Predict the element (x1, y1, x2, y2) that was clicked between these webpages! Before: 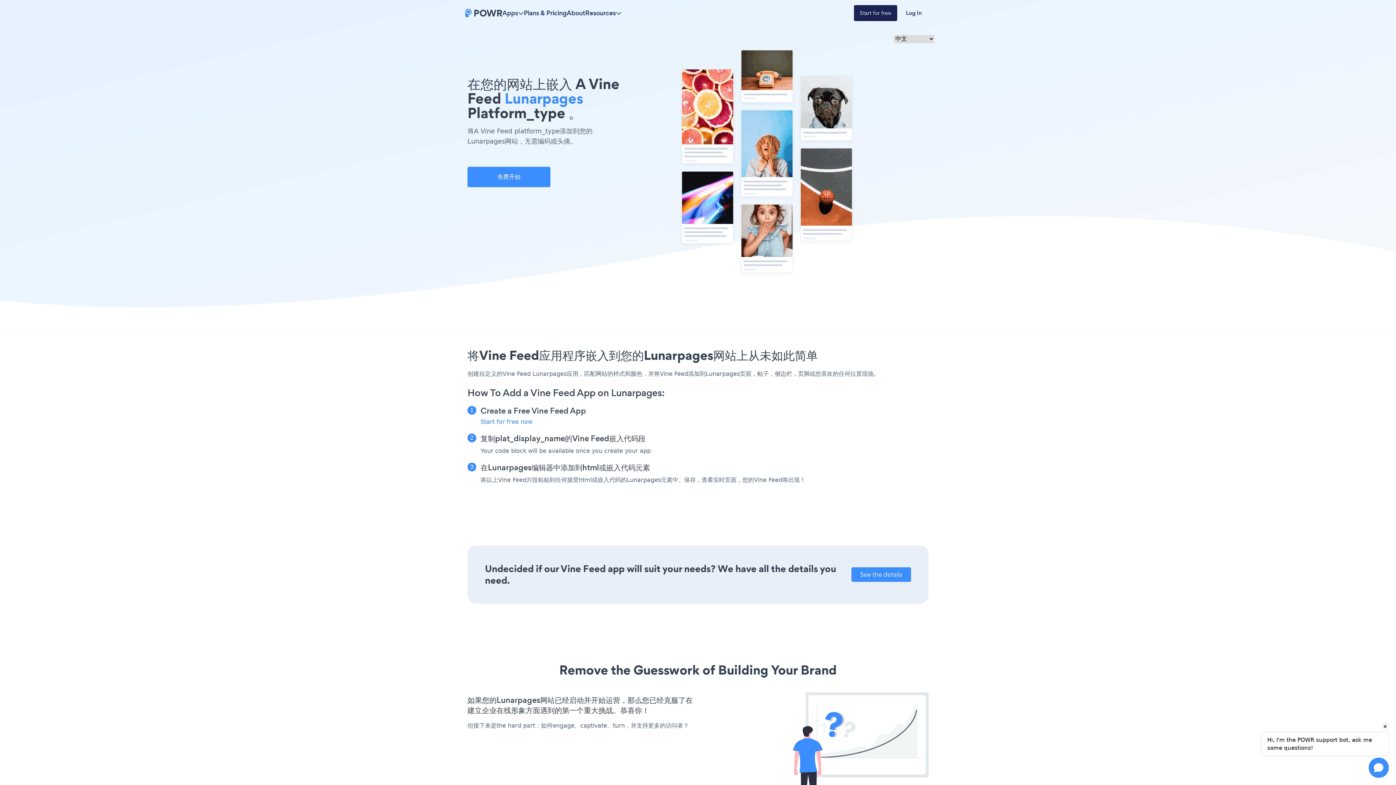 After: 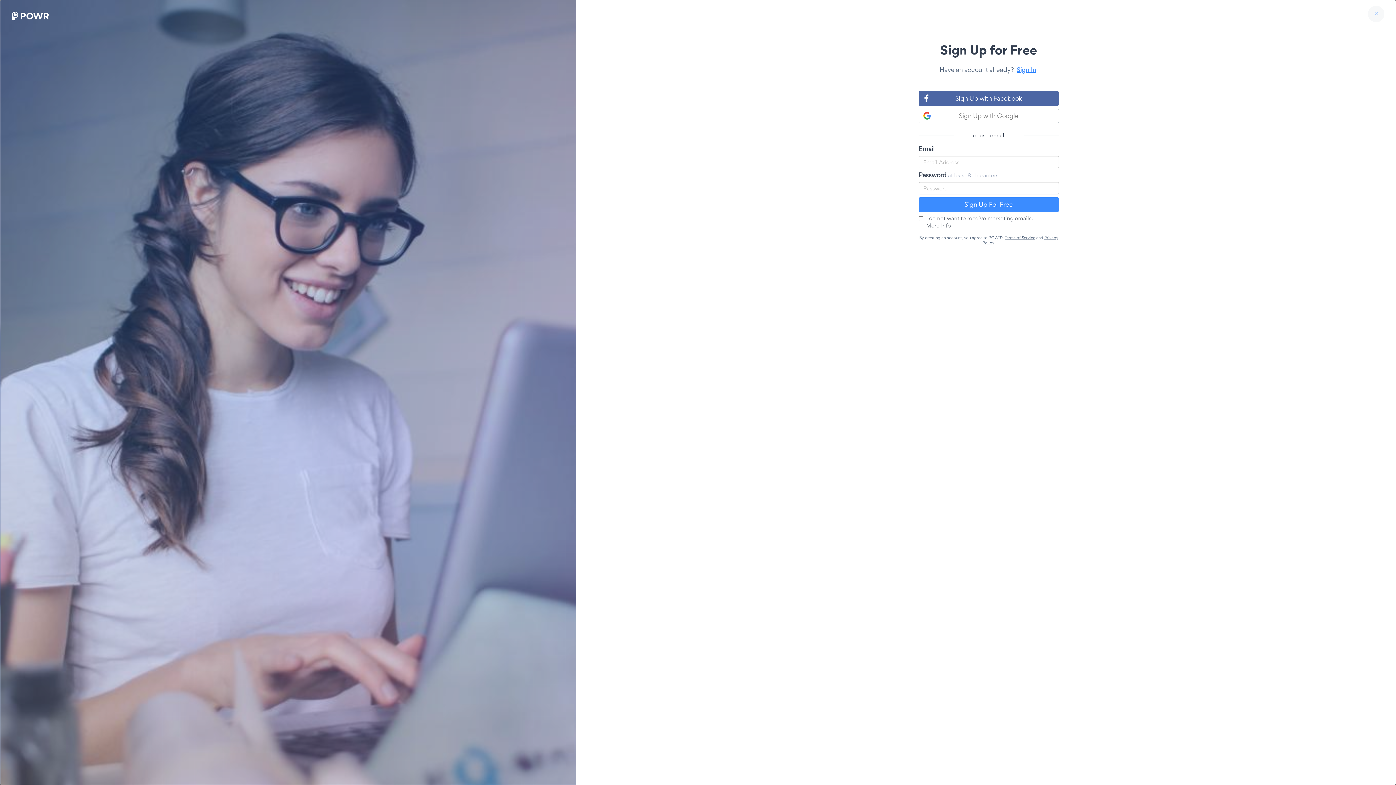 Action: bbox: (854, 5, 897, 21) label: Start for free